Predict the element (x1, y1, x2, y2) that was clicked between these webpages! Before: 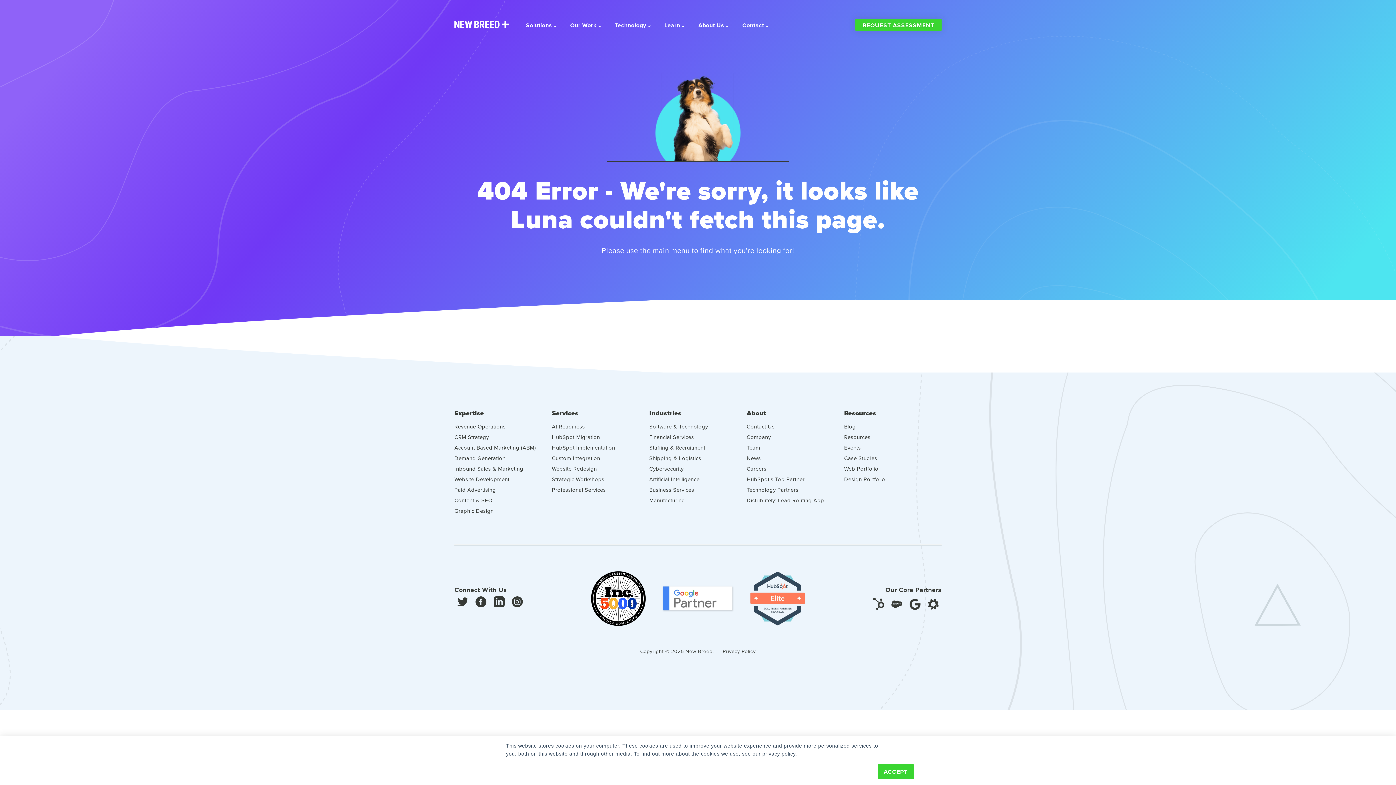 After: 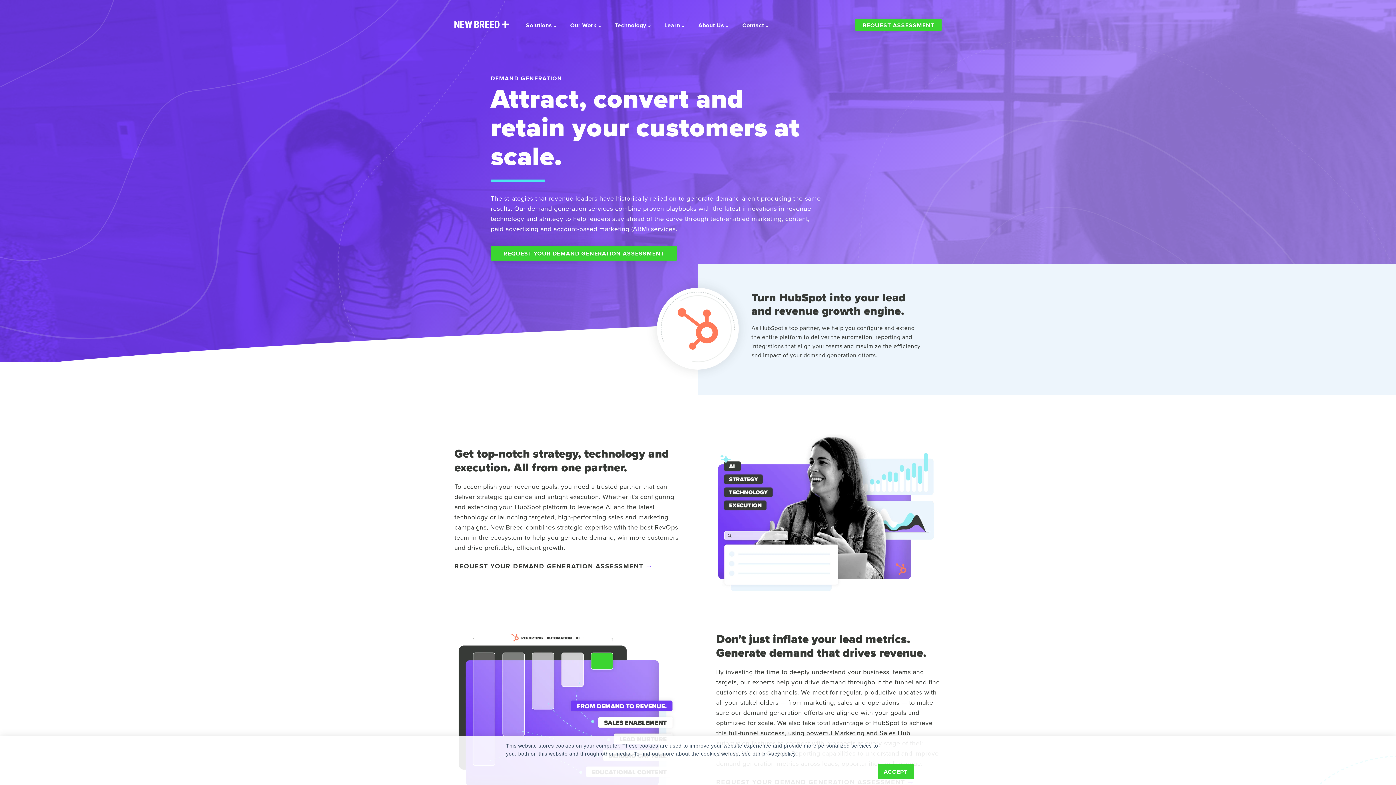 Action: bbox: (454, 454, 552, 462) label: Demand Generation